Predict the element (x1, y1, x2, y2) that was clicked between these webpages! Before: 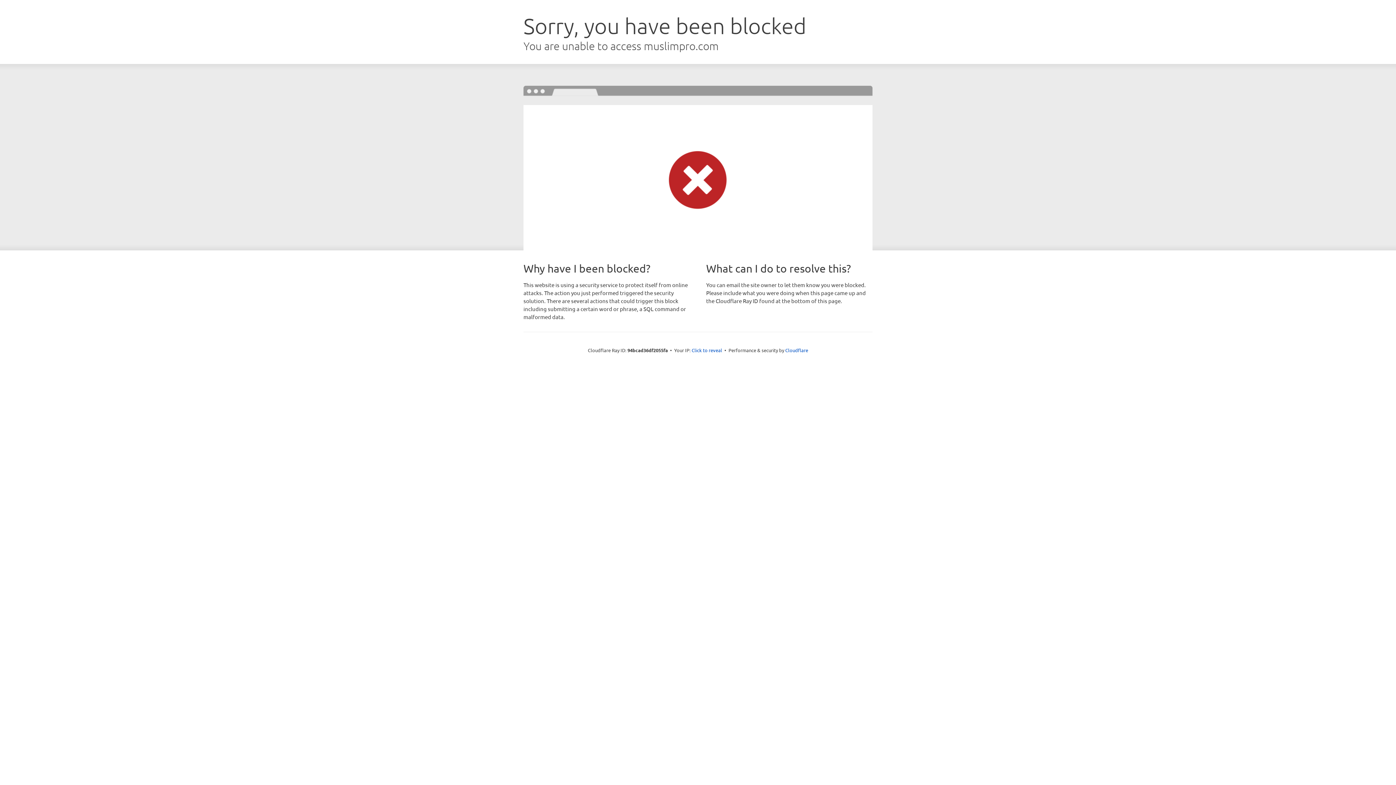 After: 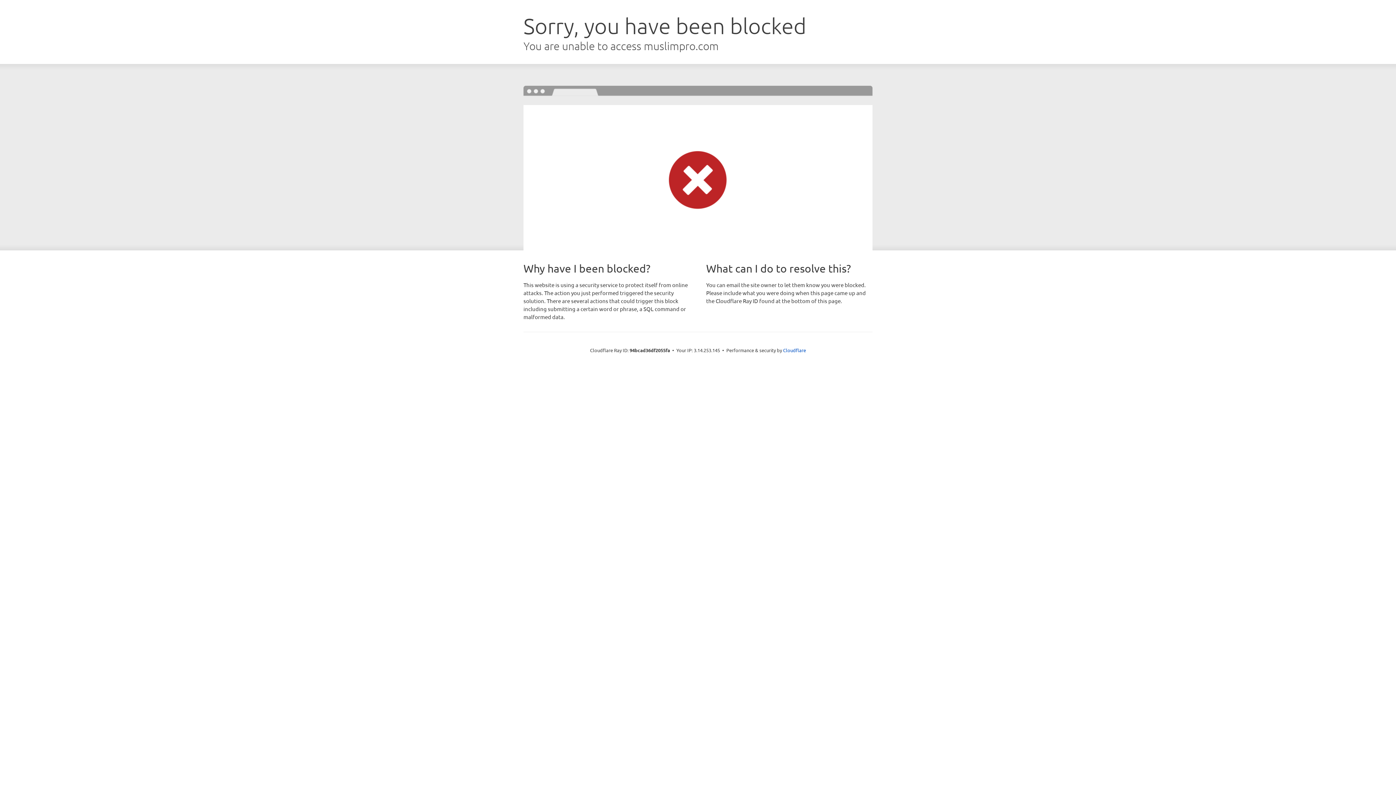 Action: label: Click to reveal bbox: (691, 346, 722, 353)